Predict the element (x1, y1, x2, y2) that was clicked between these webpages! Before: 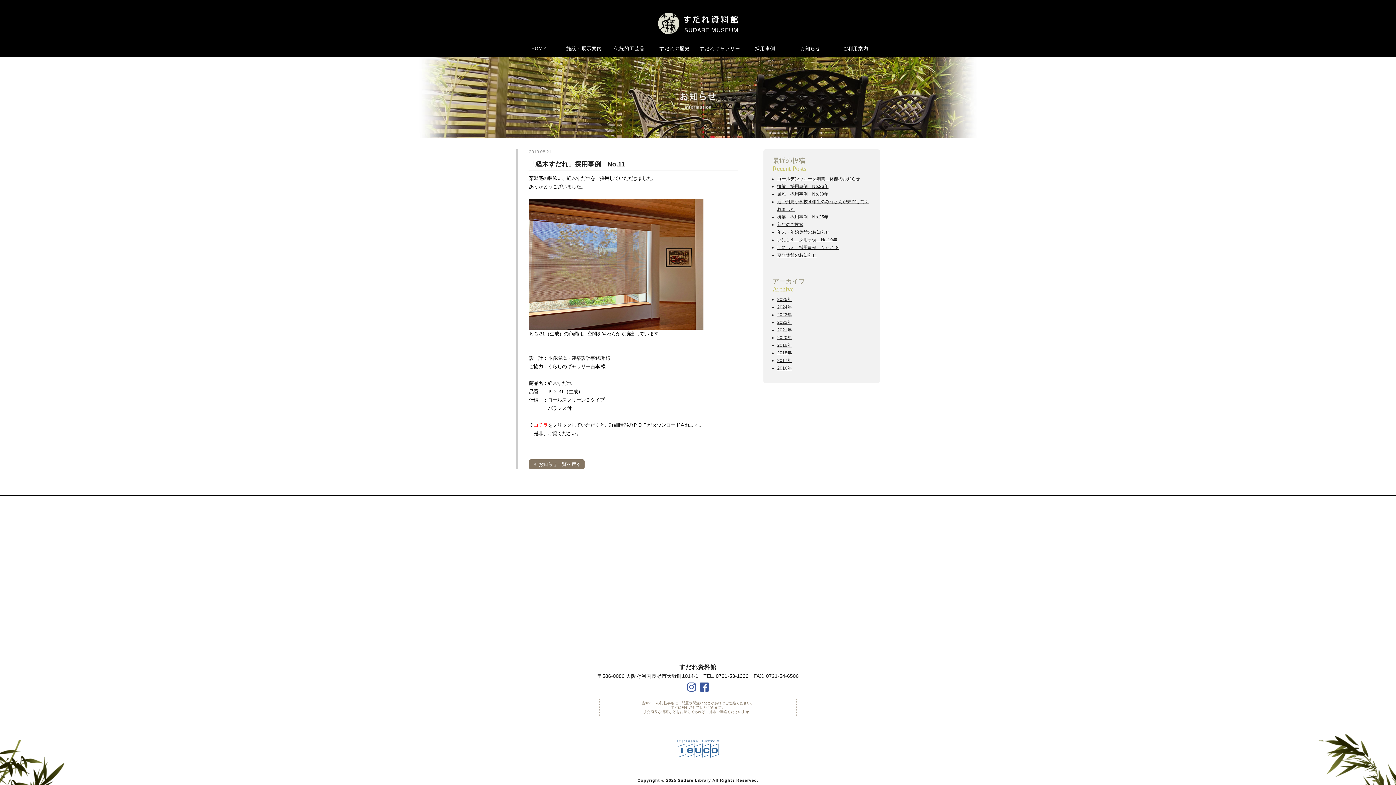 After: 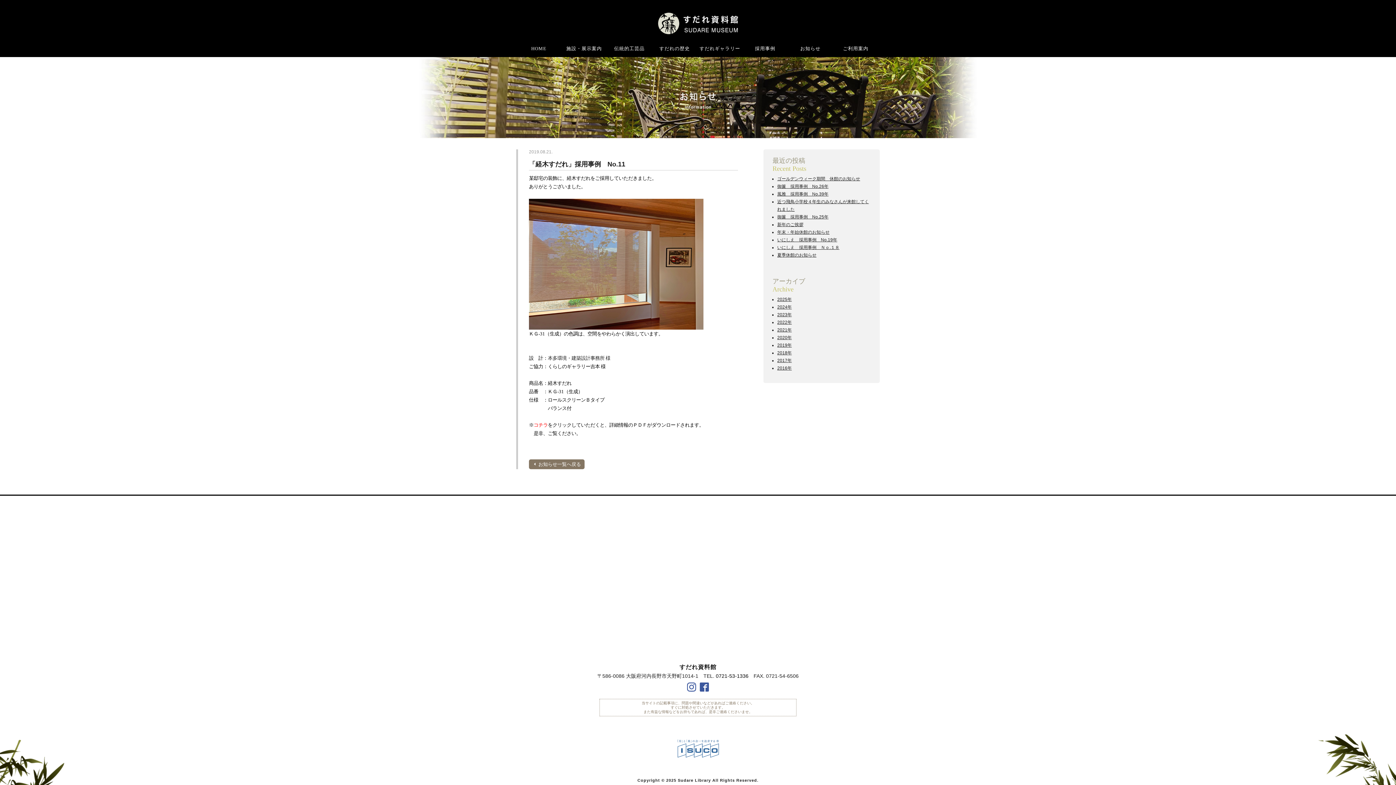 Action: bbox: (533, 422, 548, 427) label: コチラ